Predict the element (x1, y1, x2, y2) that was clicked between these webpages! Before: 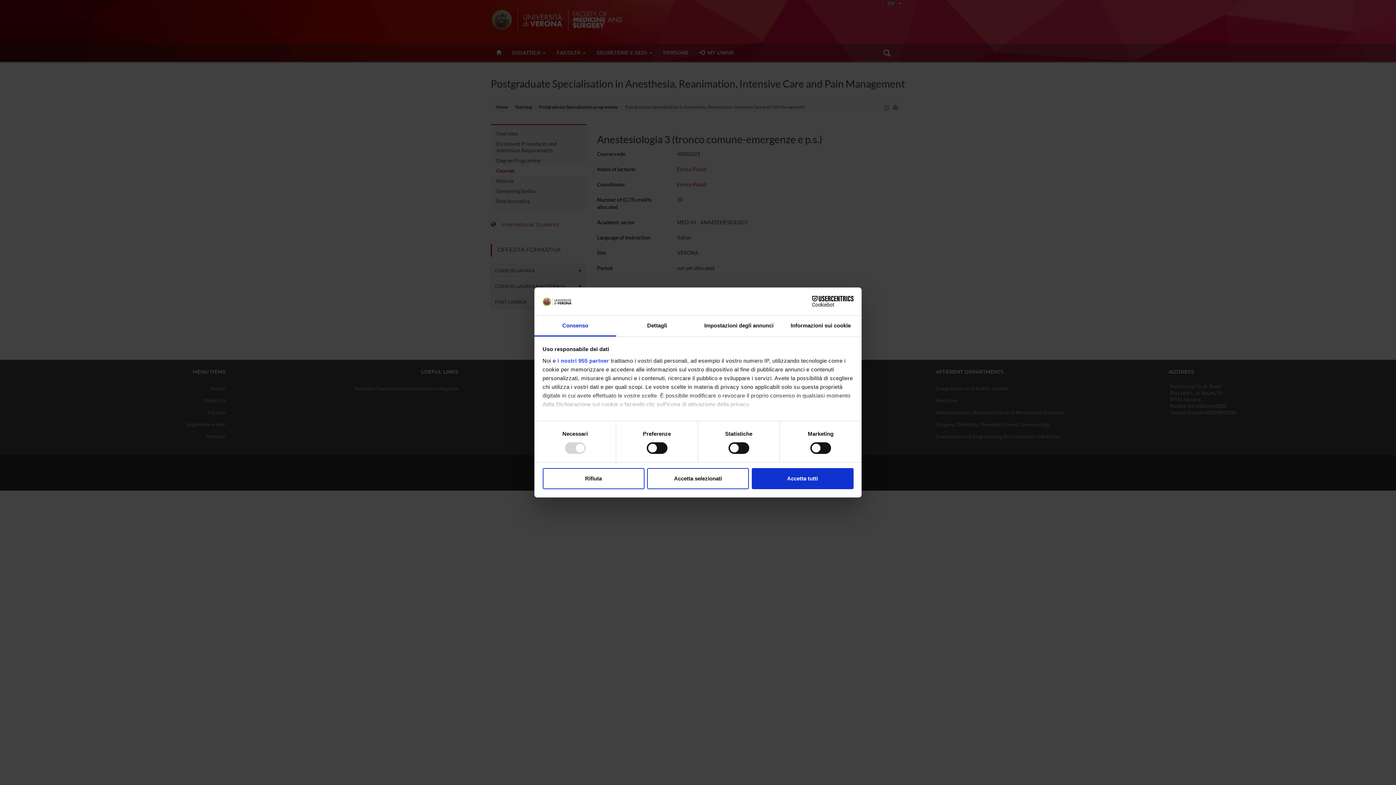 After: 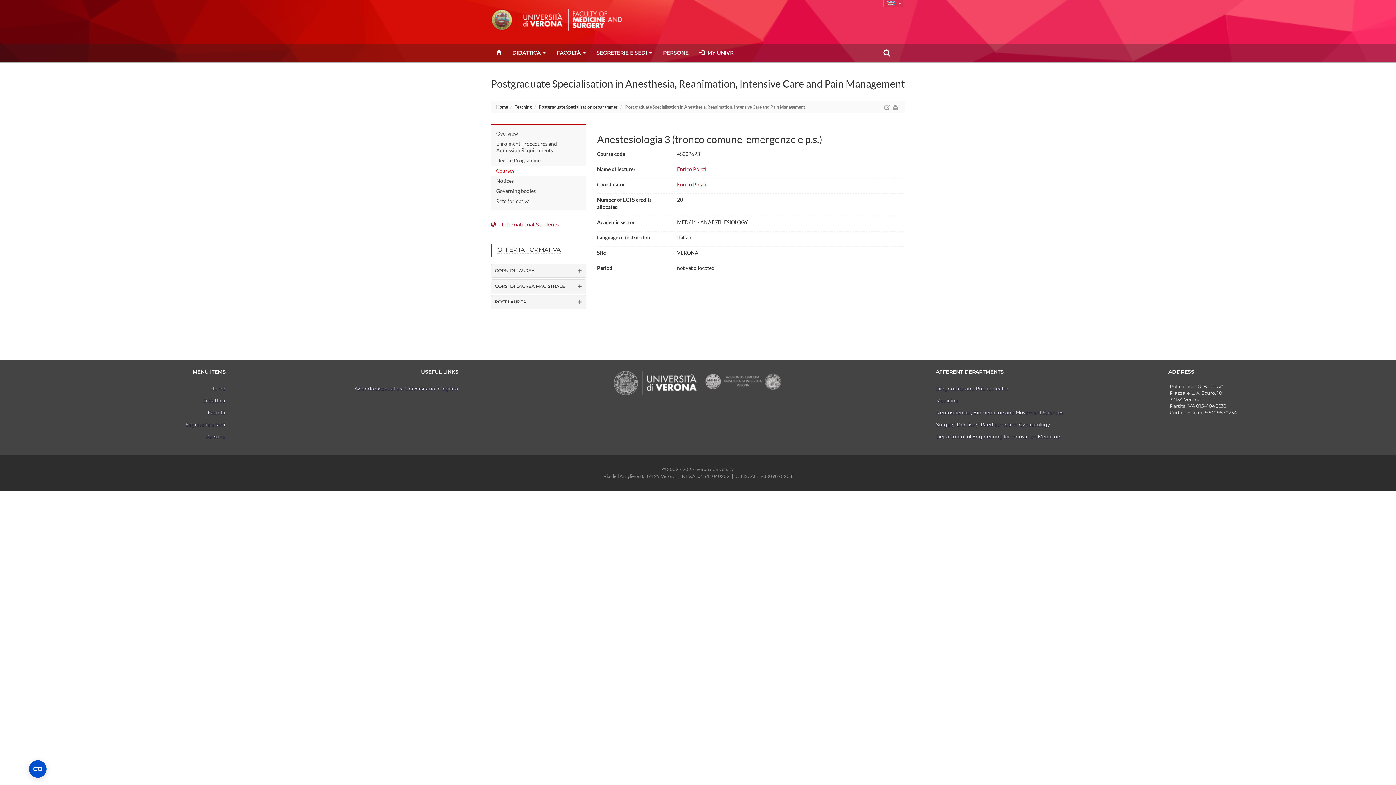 Action: bbox: (542, 468, 644, 489) label: Rifiuta